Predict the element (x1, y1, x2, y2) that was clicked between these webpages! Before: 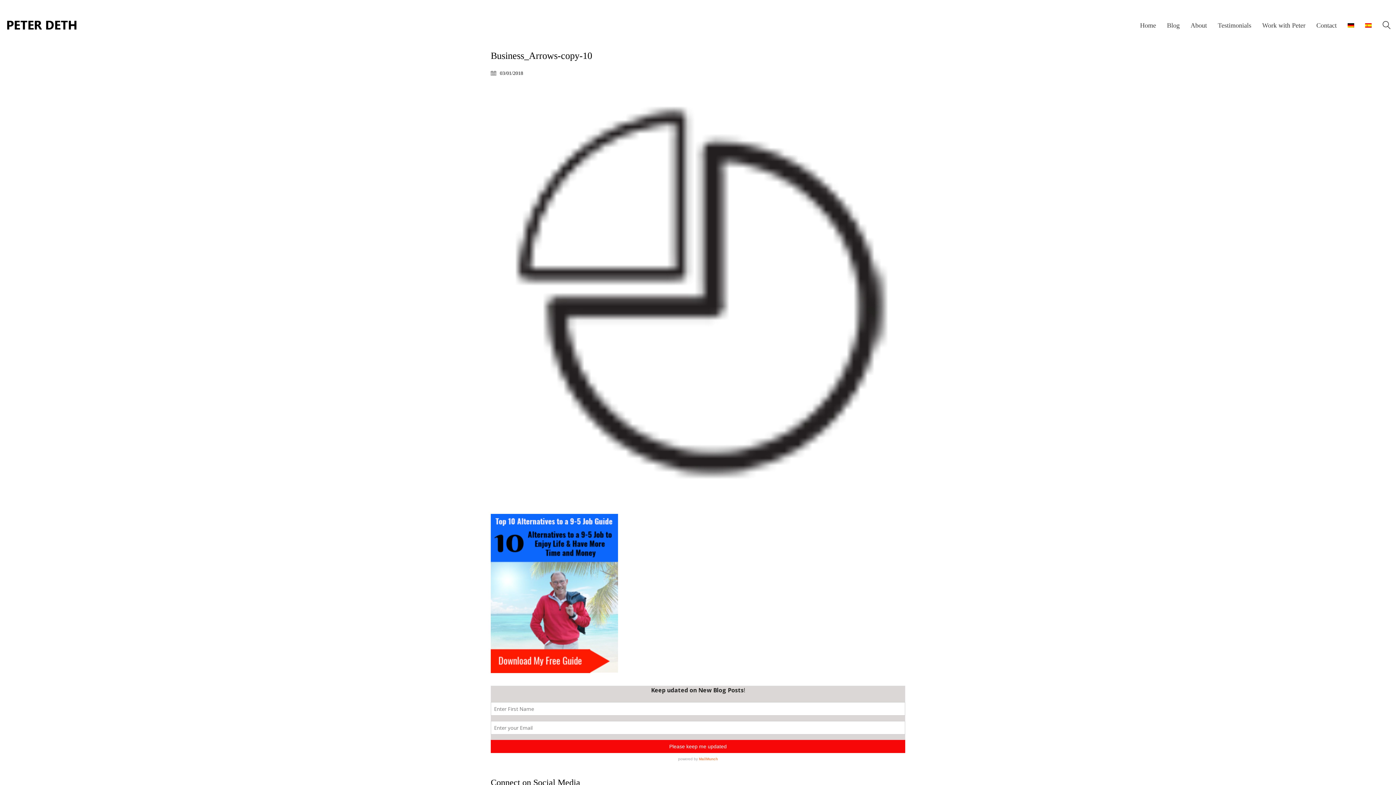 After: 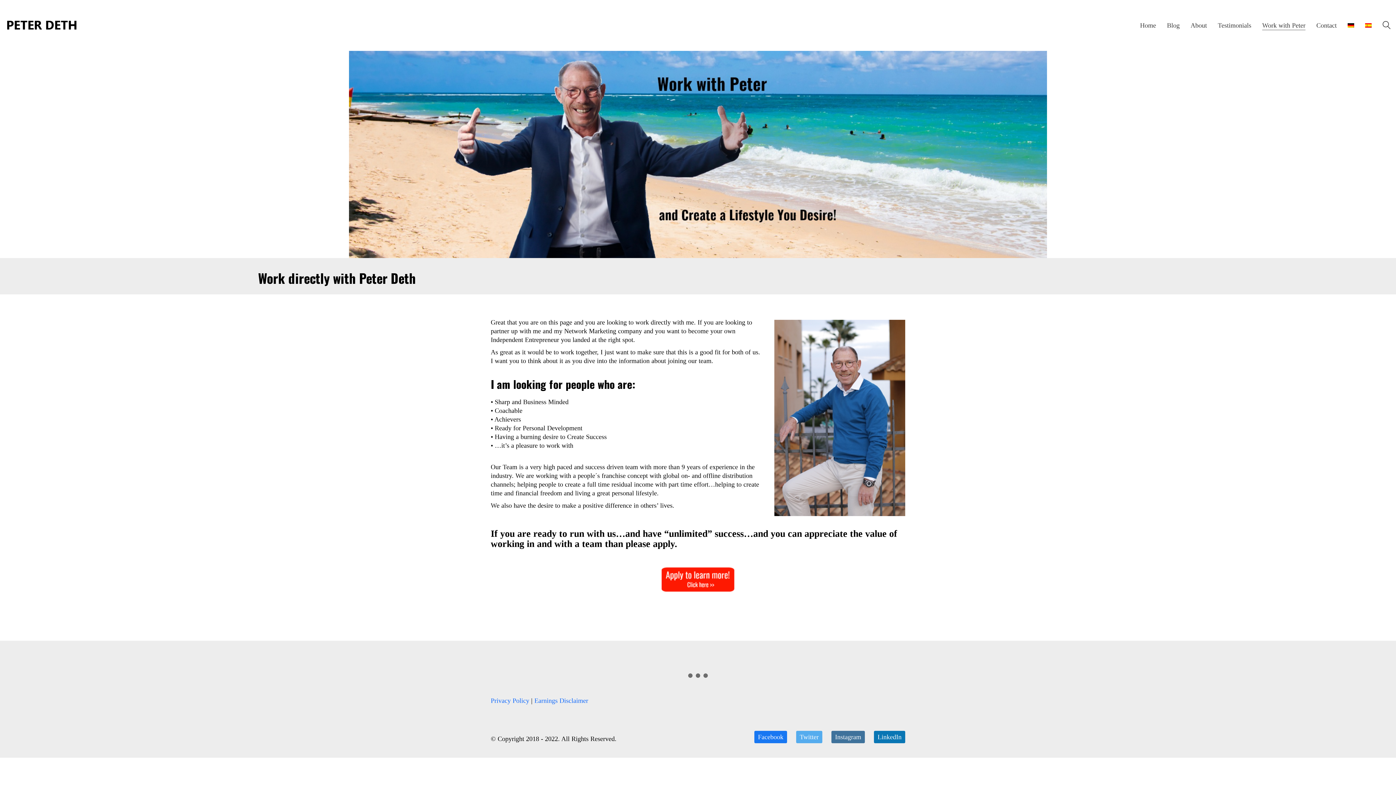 Action: label: Work with Peter bbox: (1262, 21, 1305, 29)